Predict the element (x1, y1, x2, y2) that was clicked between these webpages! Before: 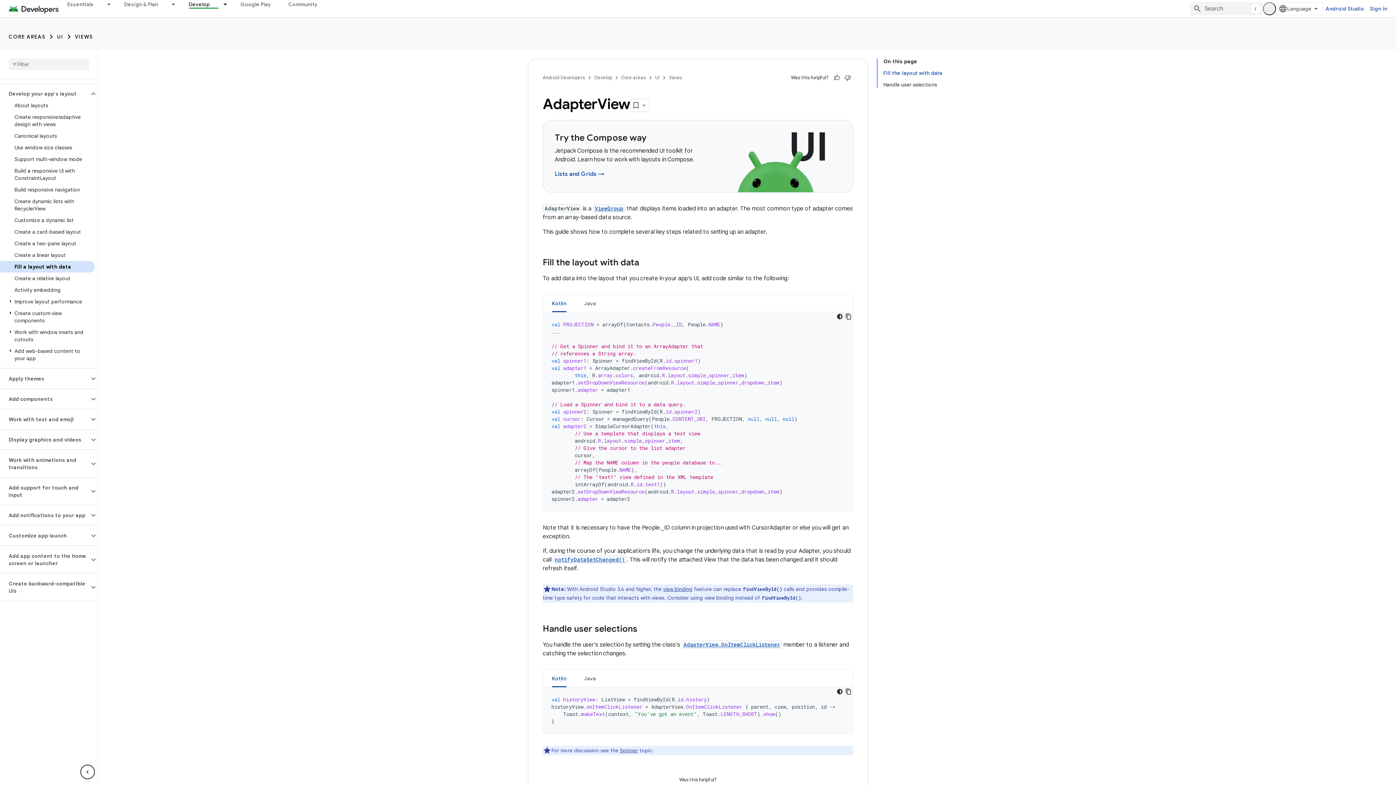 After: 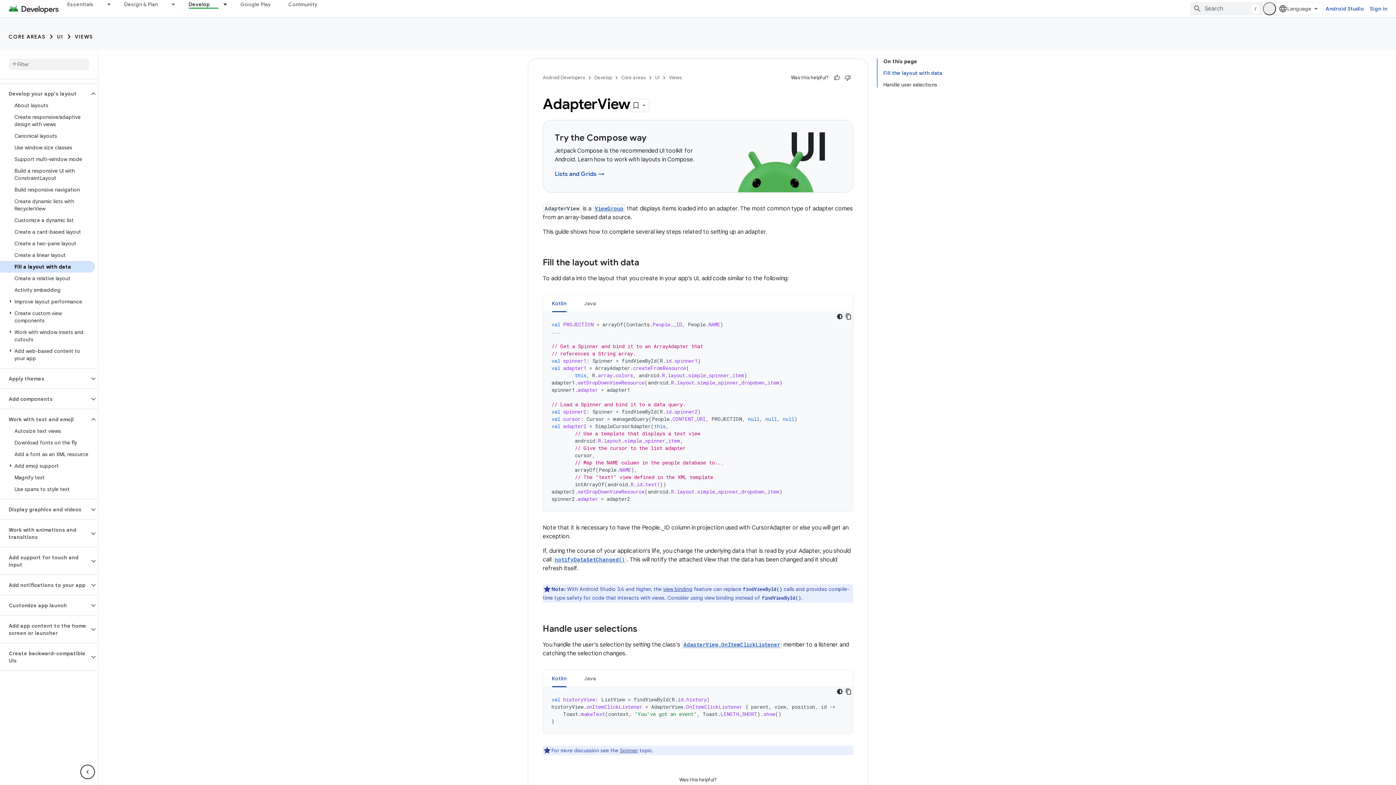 Action: bbox: (89, 415, 97, 424)